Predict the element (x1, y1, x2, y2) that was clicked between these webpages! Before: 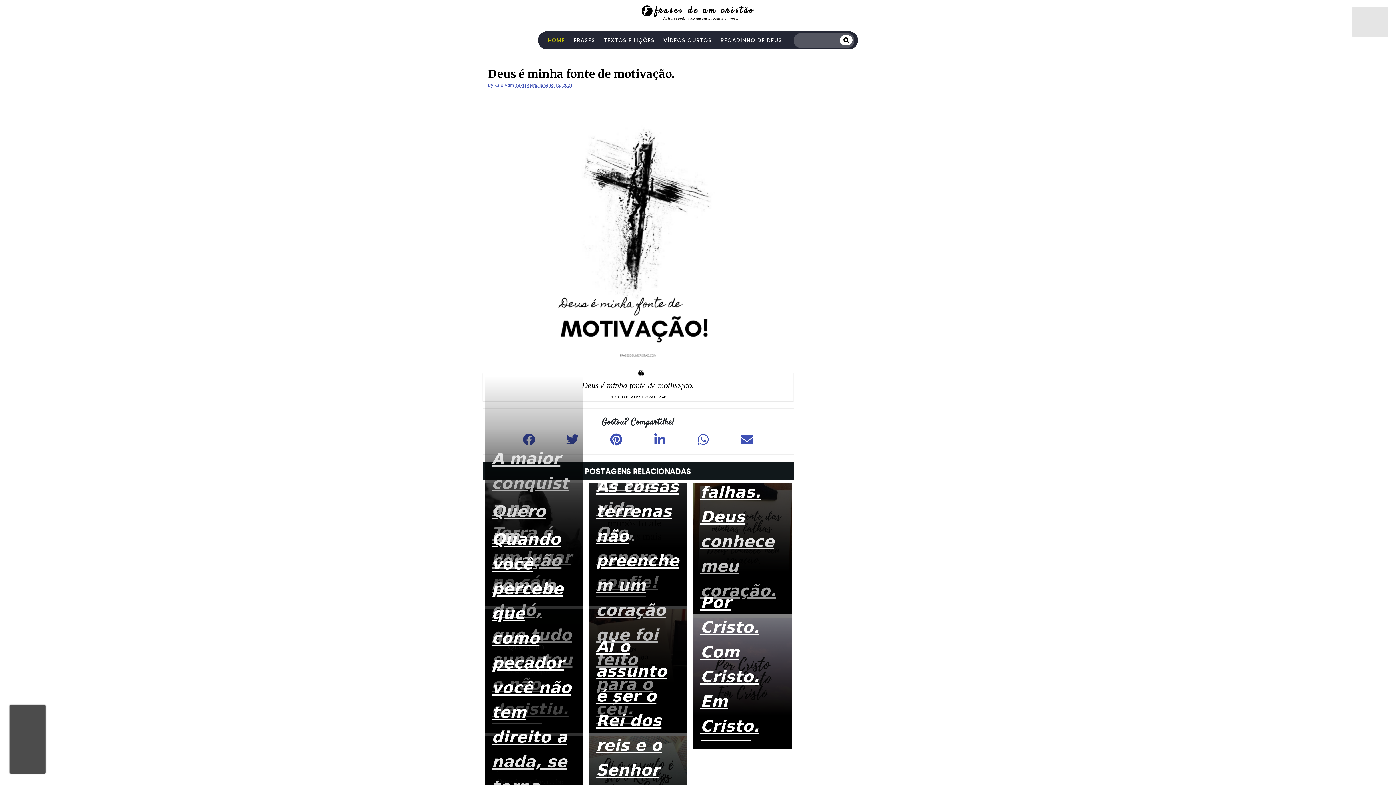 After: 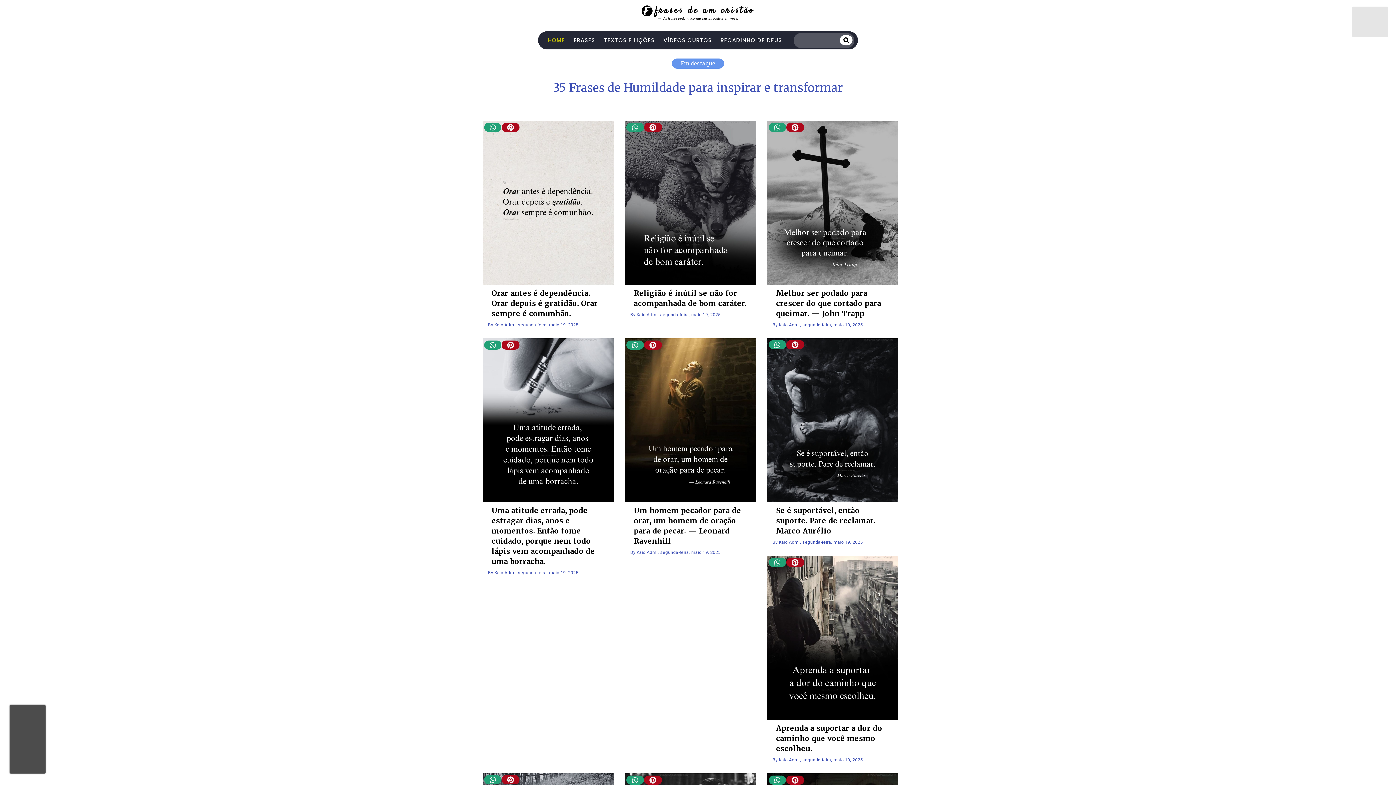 Action: label: HOME bbox: (543, 31, 569, 49)